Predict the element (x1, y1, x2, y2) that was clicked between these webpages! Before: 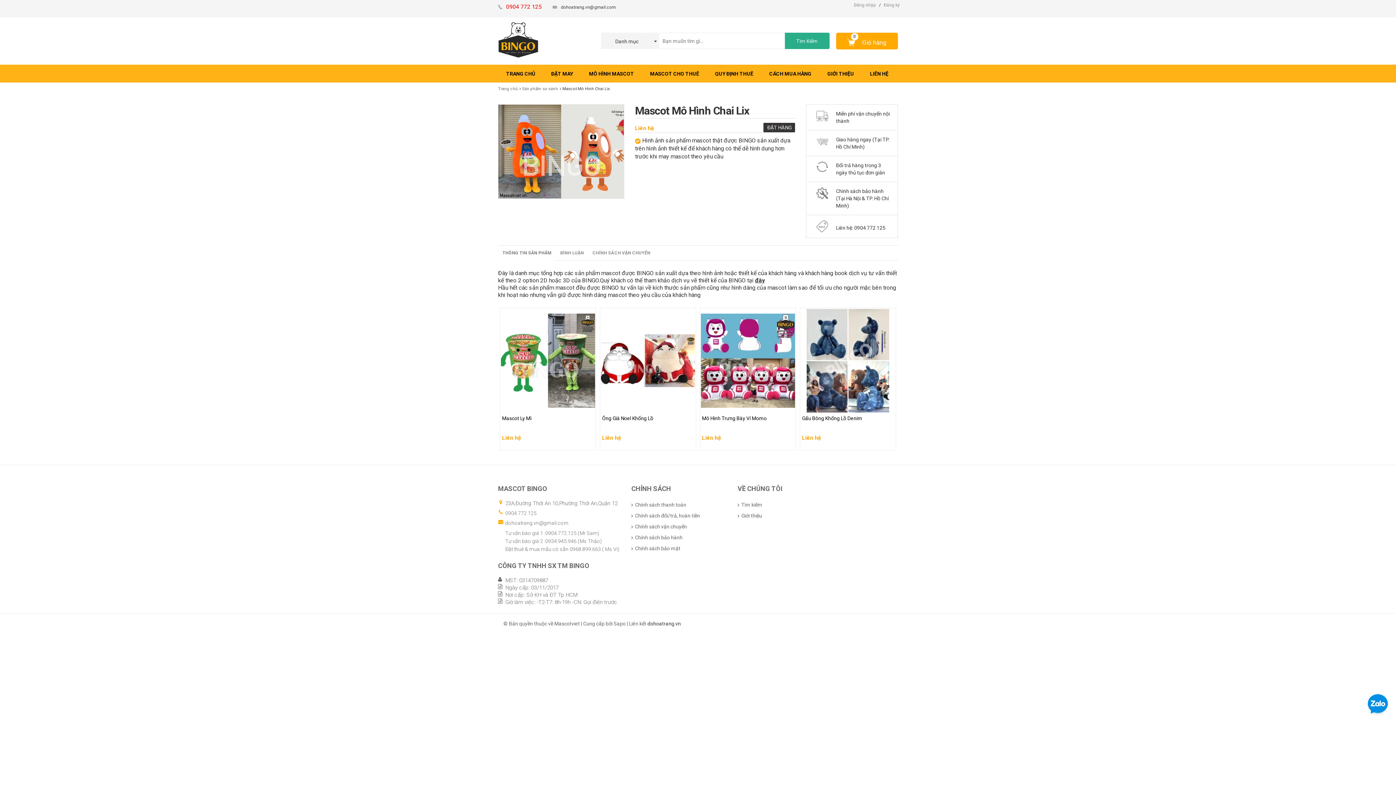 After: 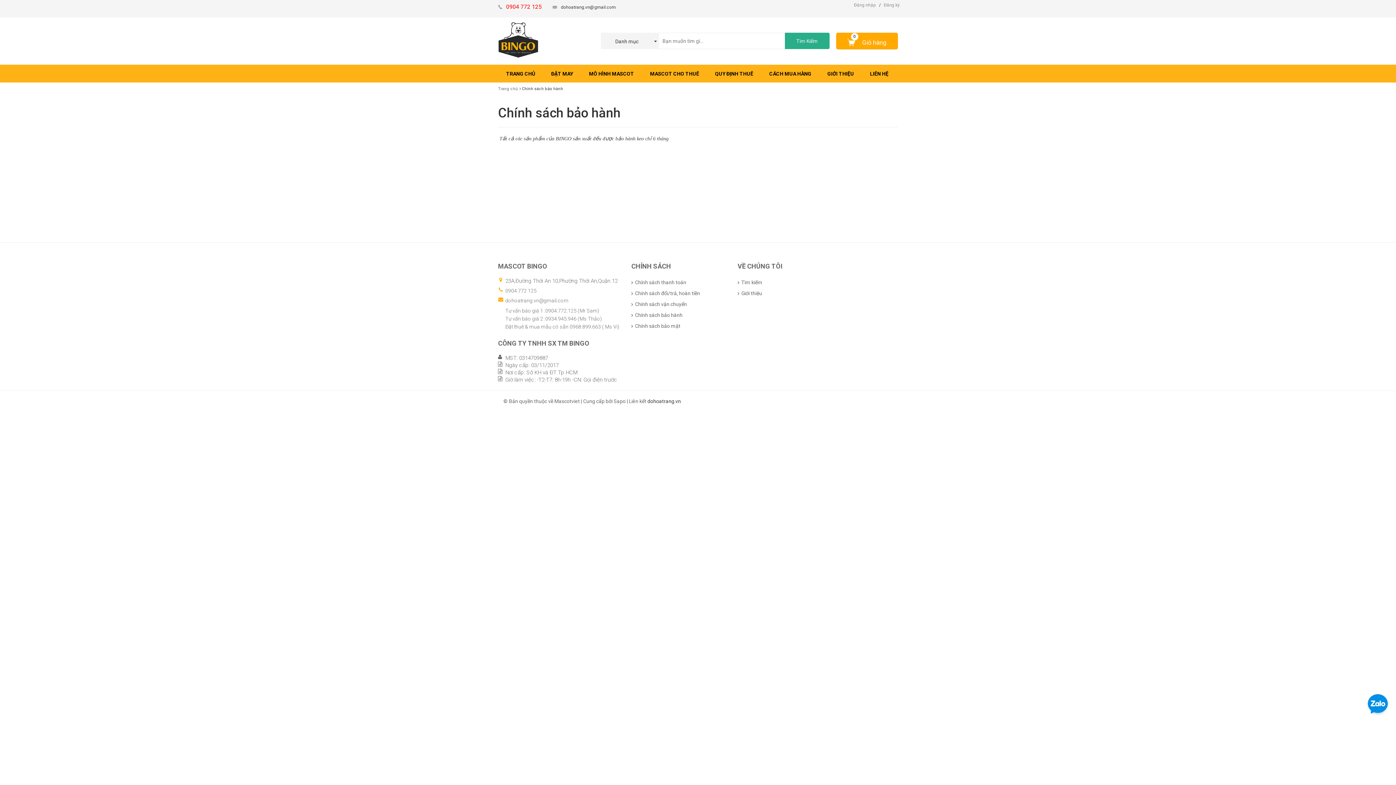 Action: label: Chính sách bảo hành bbox: (631, 532, 700, 543)